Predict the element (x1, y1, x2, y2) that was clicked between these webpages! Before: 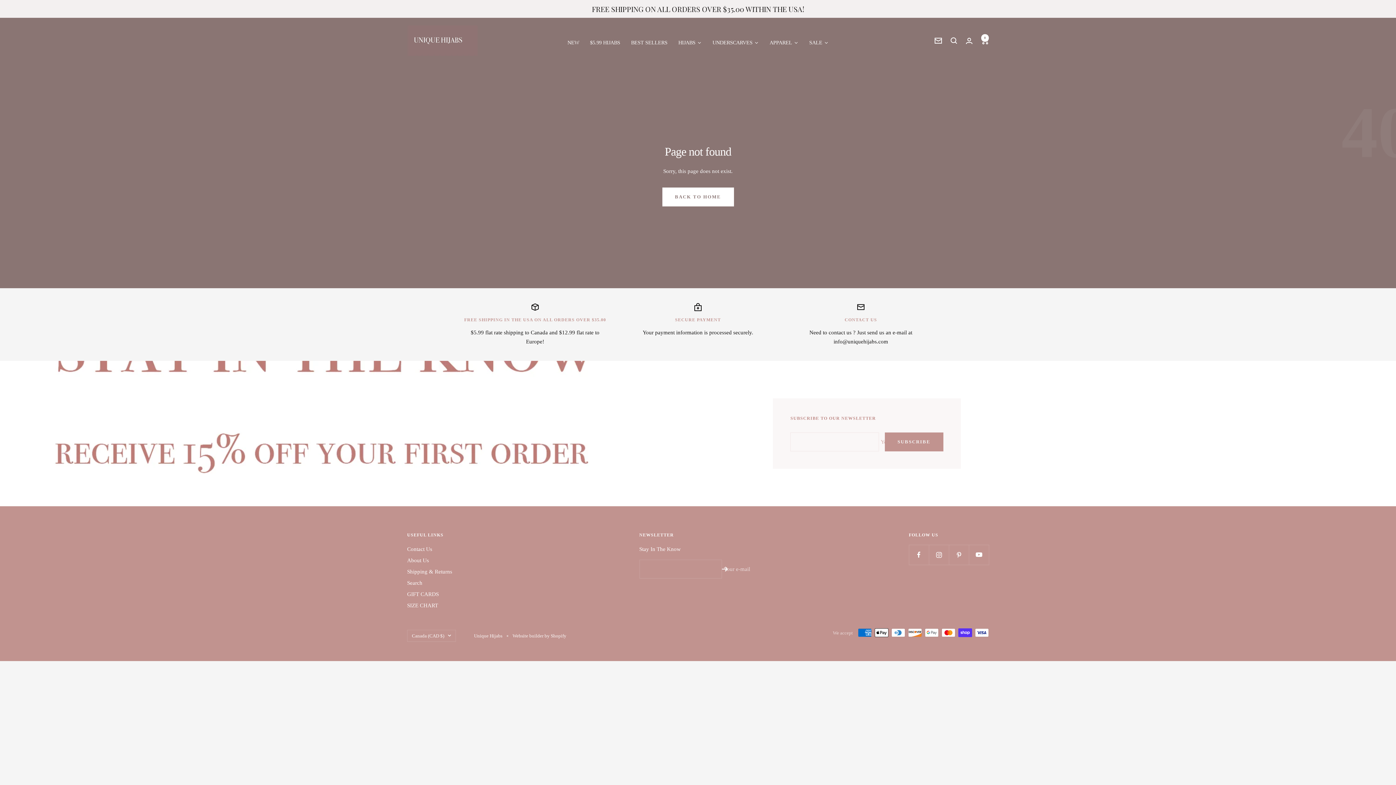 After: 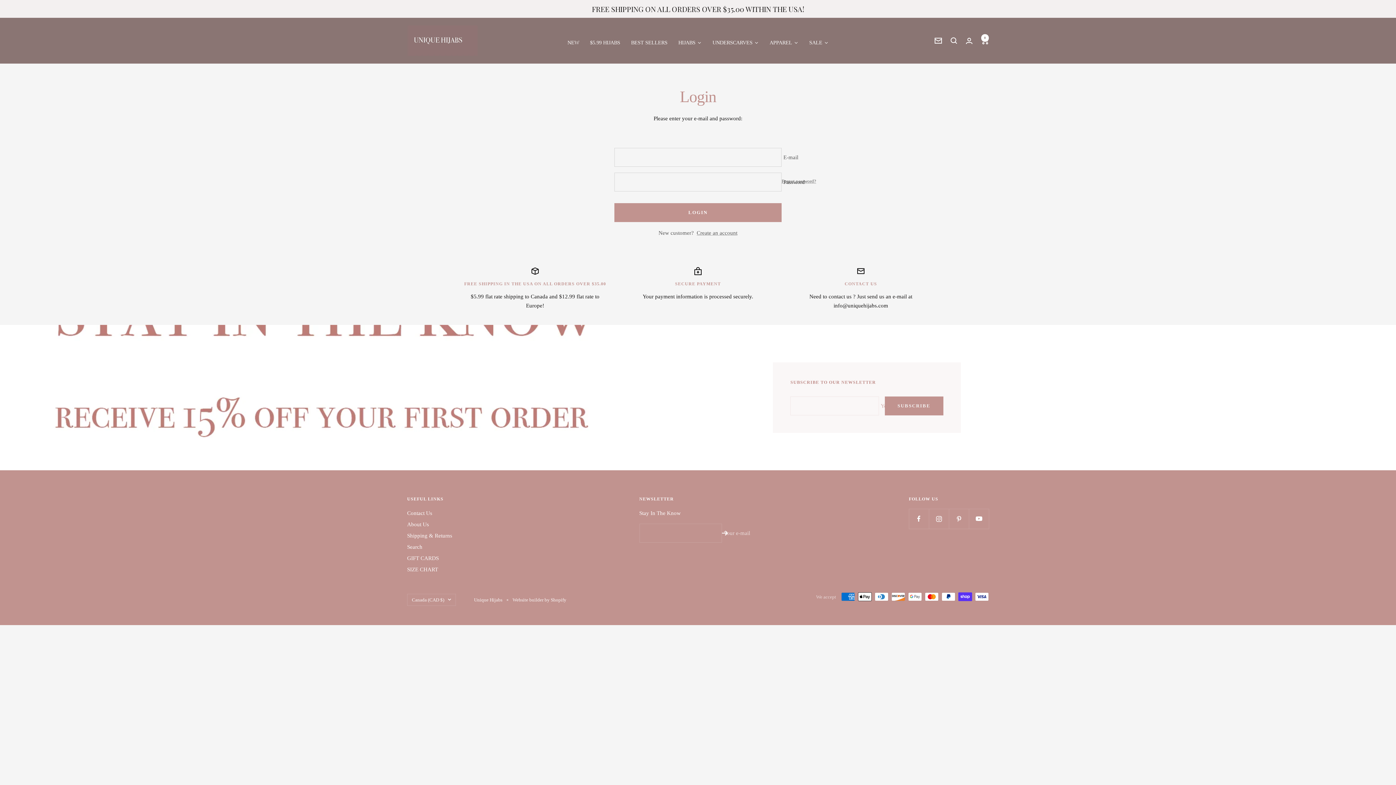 Action: label: Login bbox: (966, 37, 972, 43)